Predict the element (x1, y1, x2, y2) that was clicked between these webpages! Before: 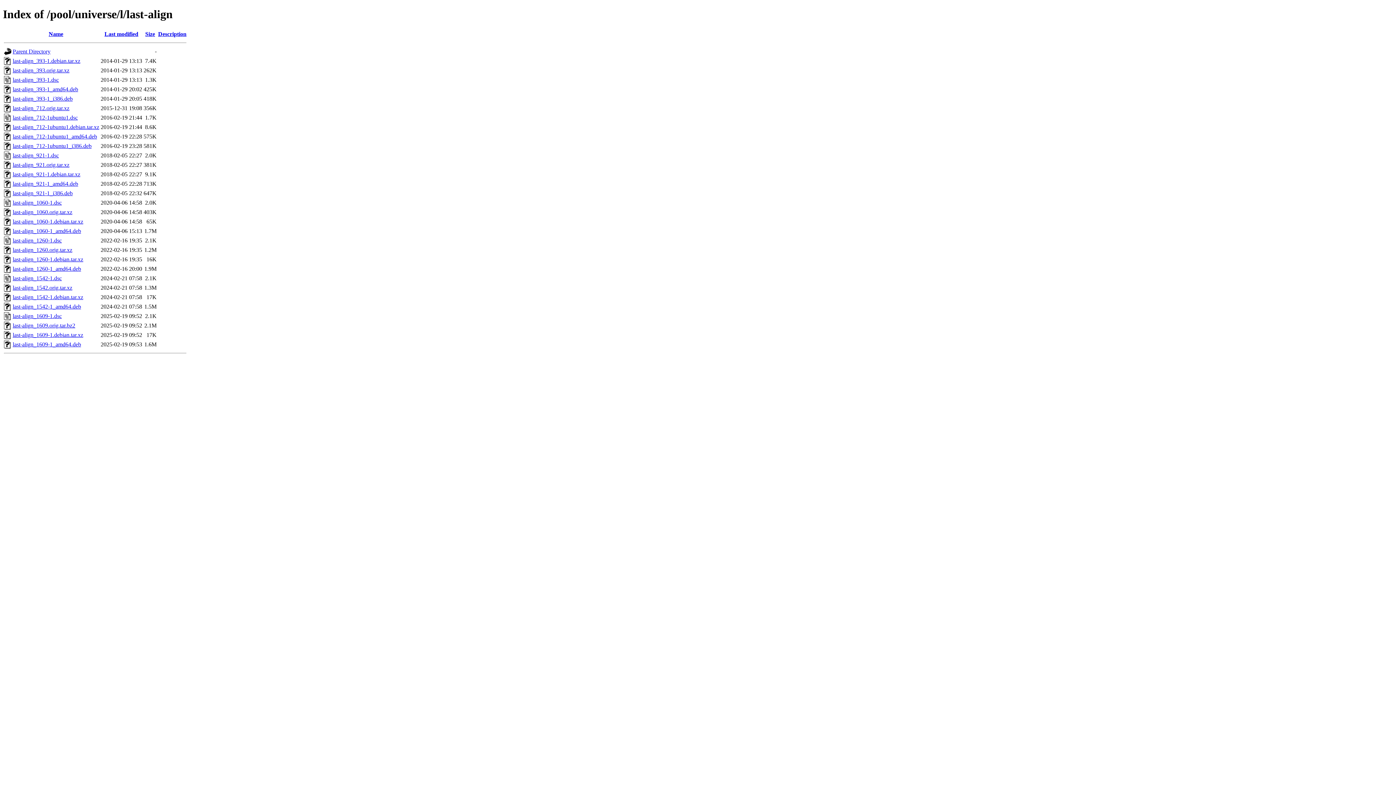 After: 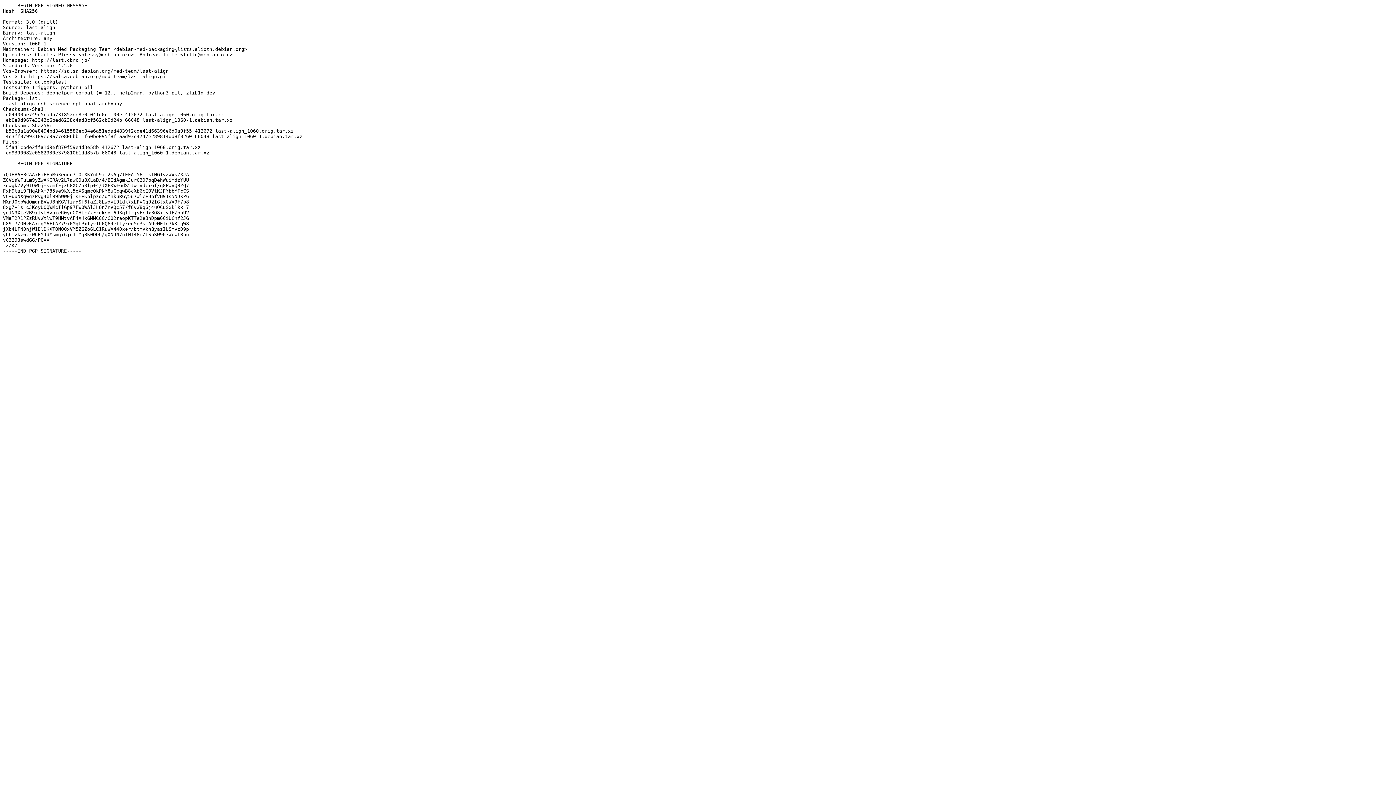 Action: bbox: (12, 199, 61, 205) label: last-align_1060-1.dsc